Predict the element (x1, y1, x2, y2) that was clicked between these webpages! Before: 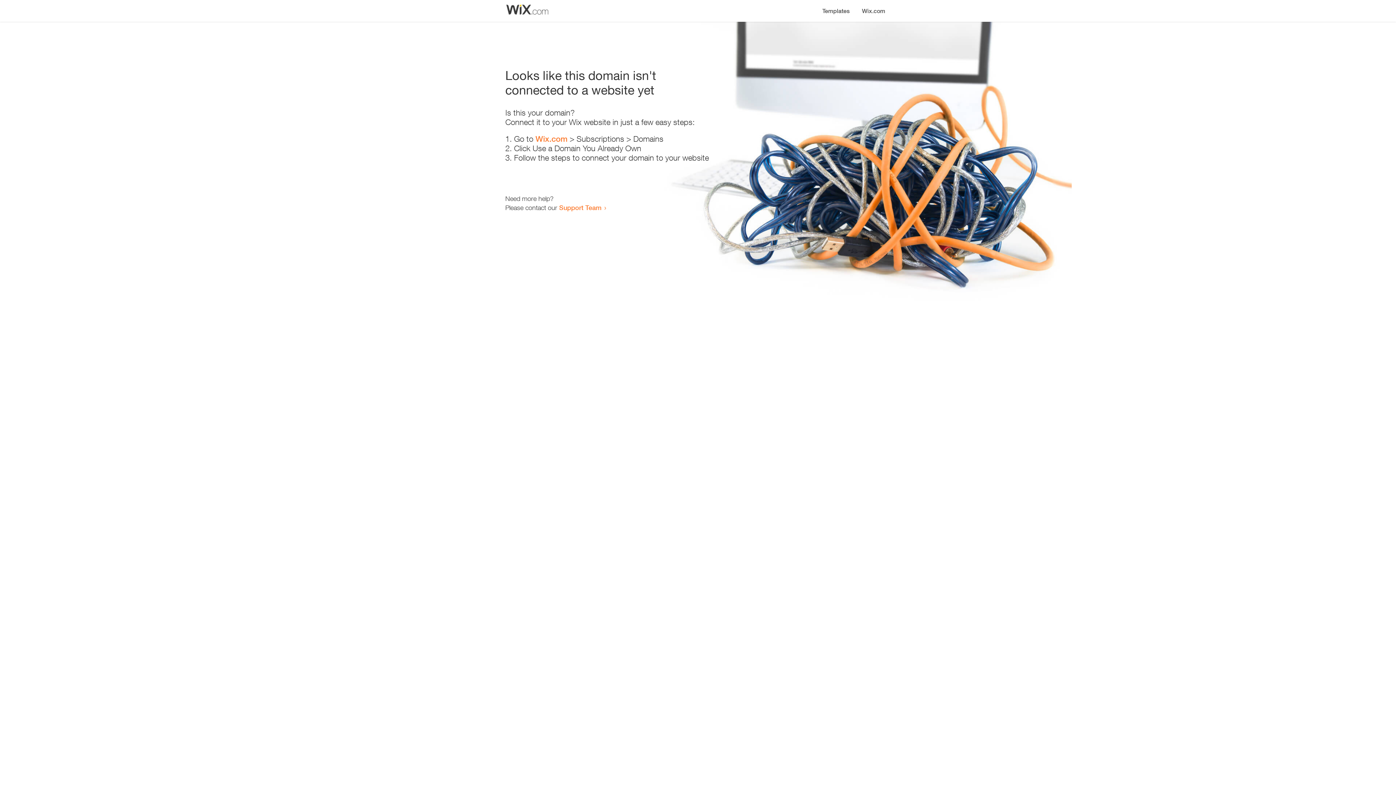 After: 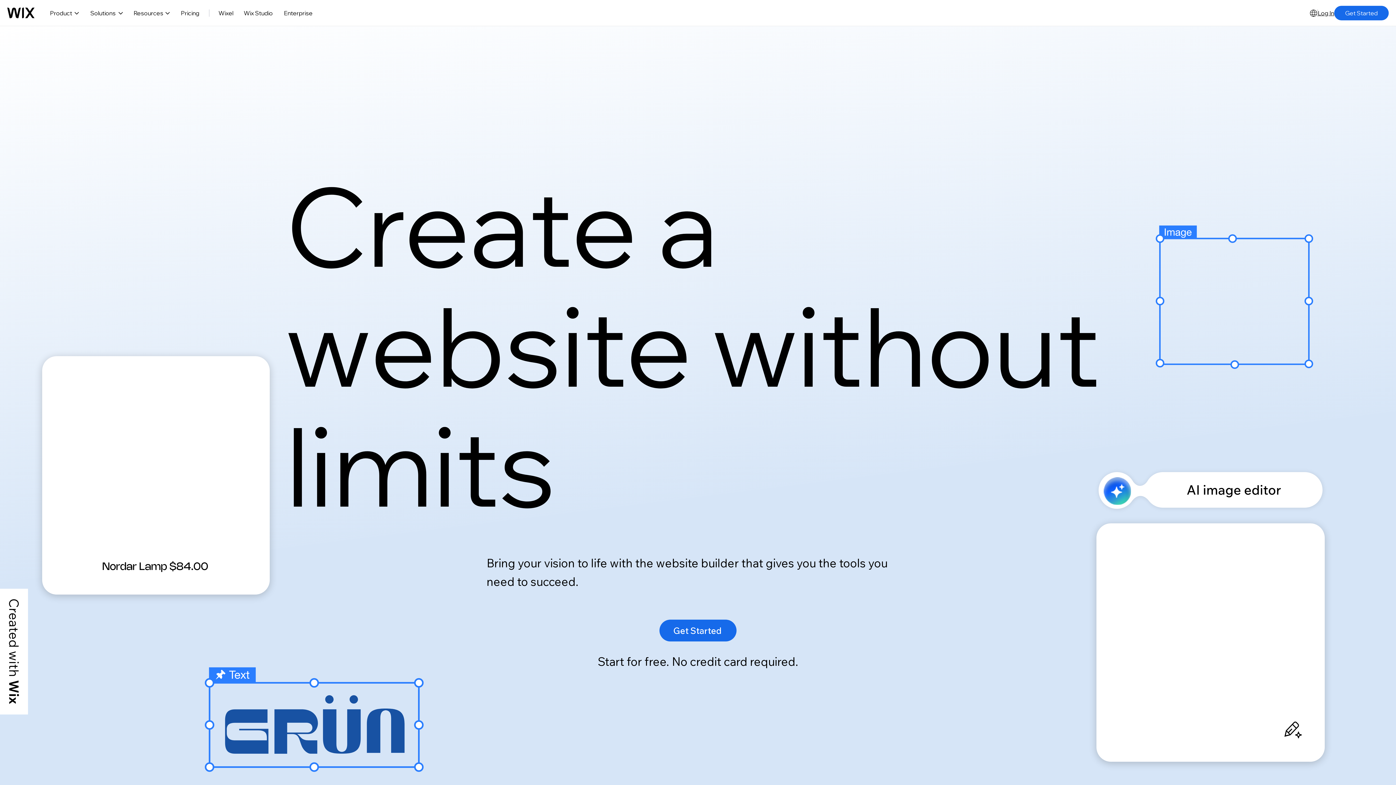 Action: label: Wix.com bbox: (535, 134, 567, 143)